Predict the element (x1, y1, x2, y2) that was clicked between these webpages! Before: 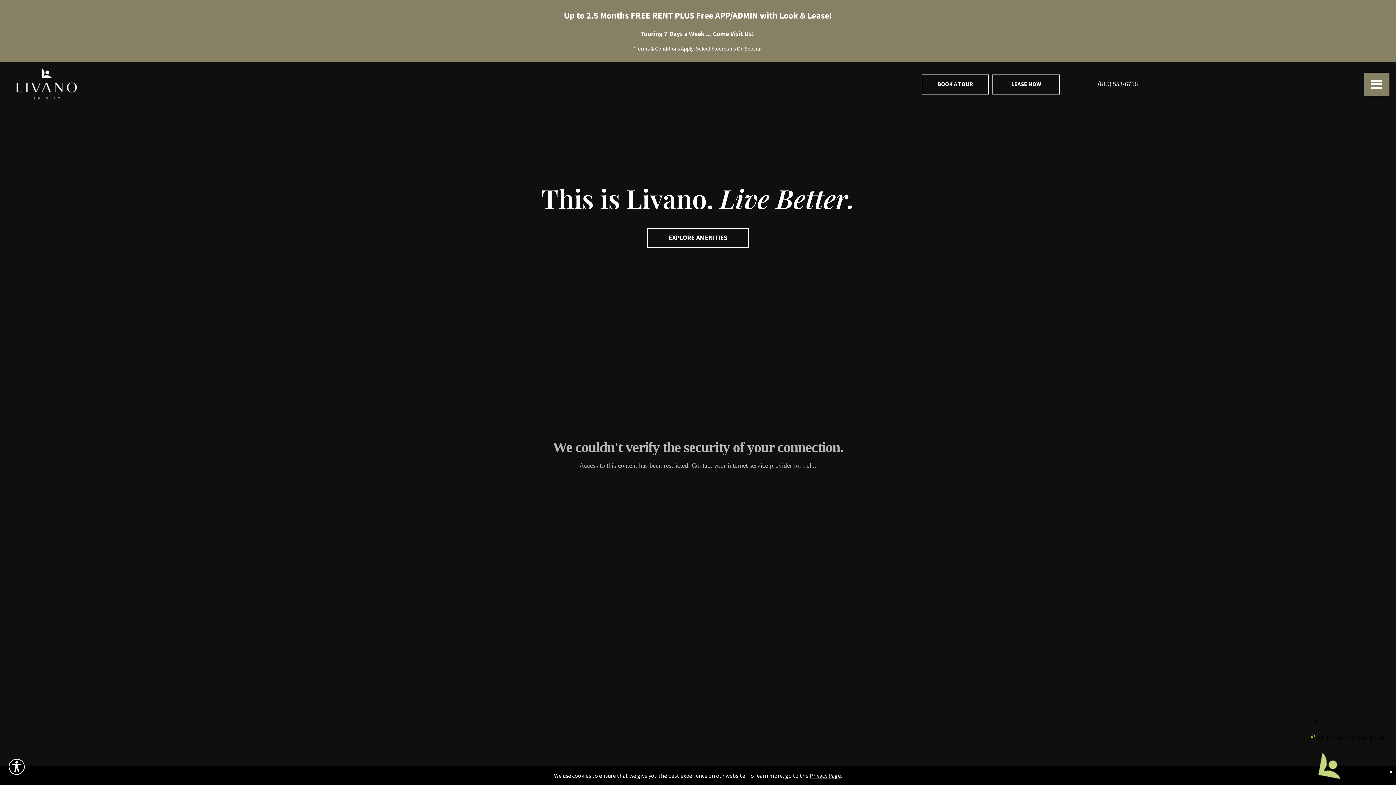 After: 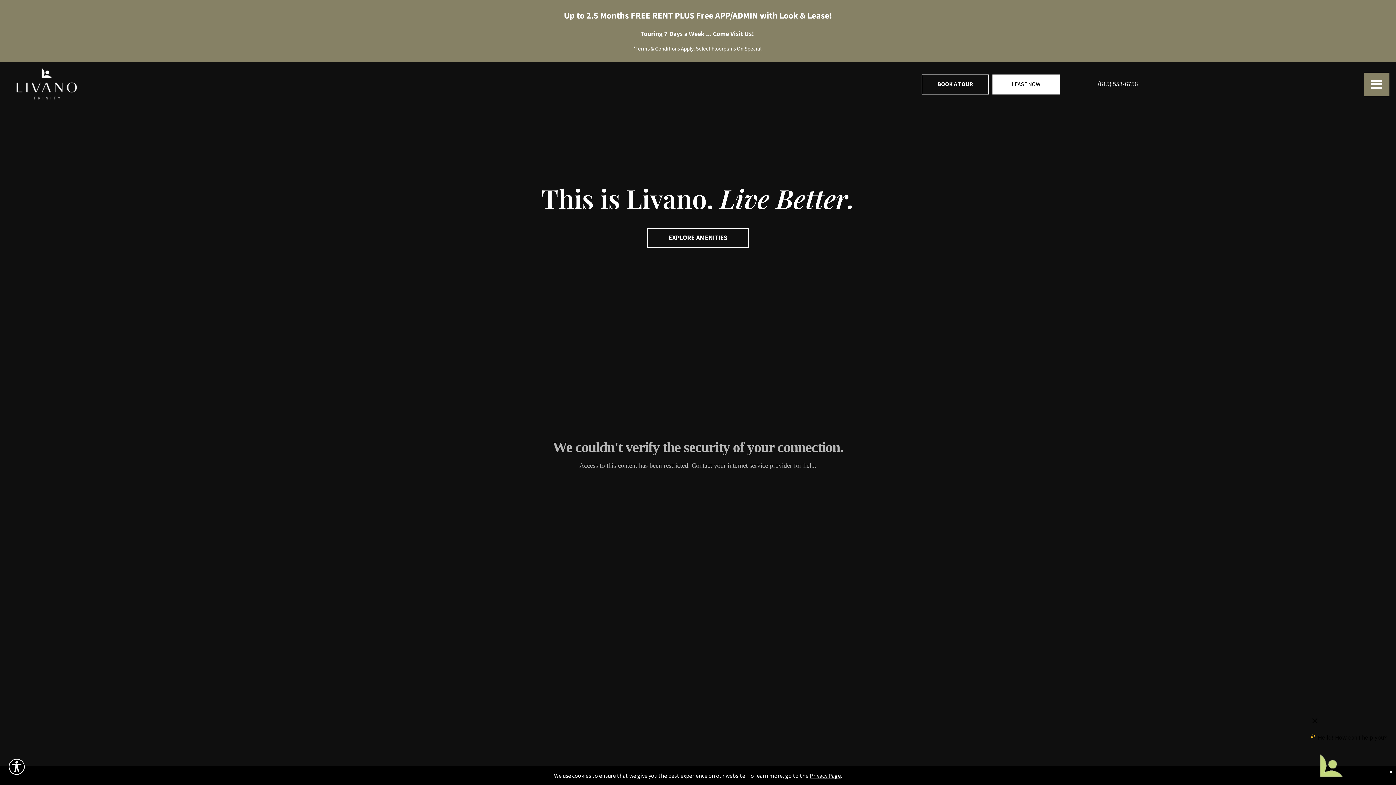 Action: bbox: (992, 74, 1059, 94) label: LEASE NOW 